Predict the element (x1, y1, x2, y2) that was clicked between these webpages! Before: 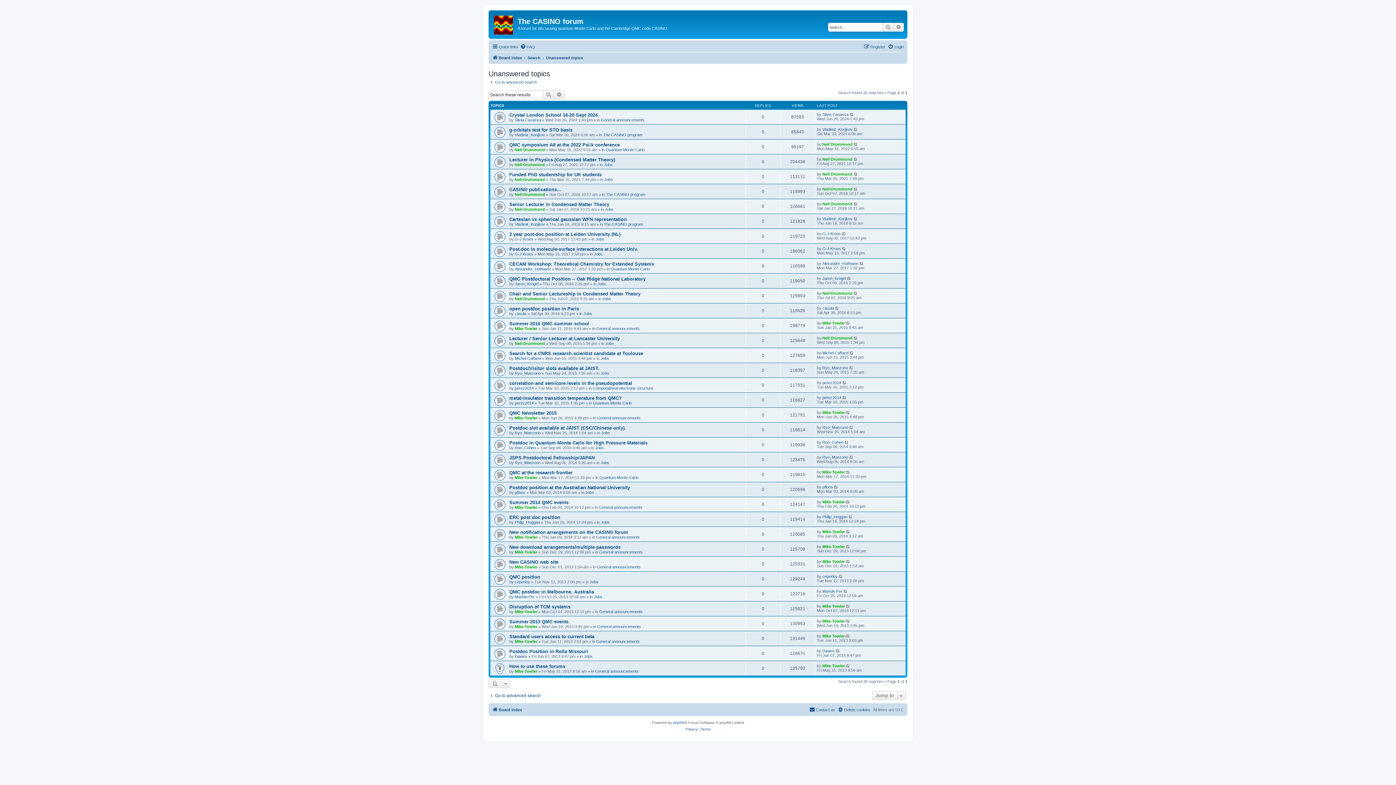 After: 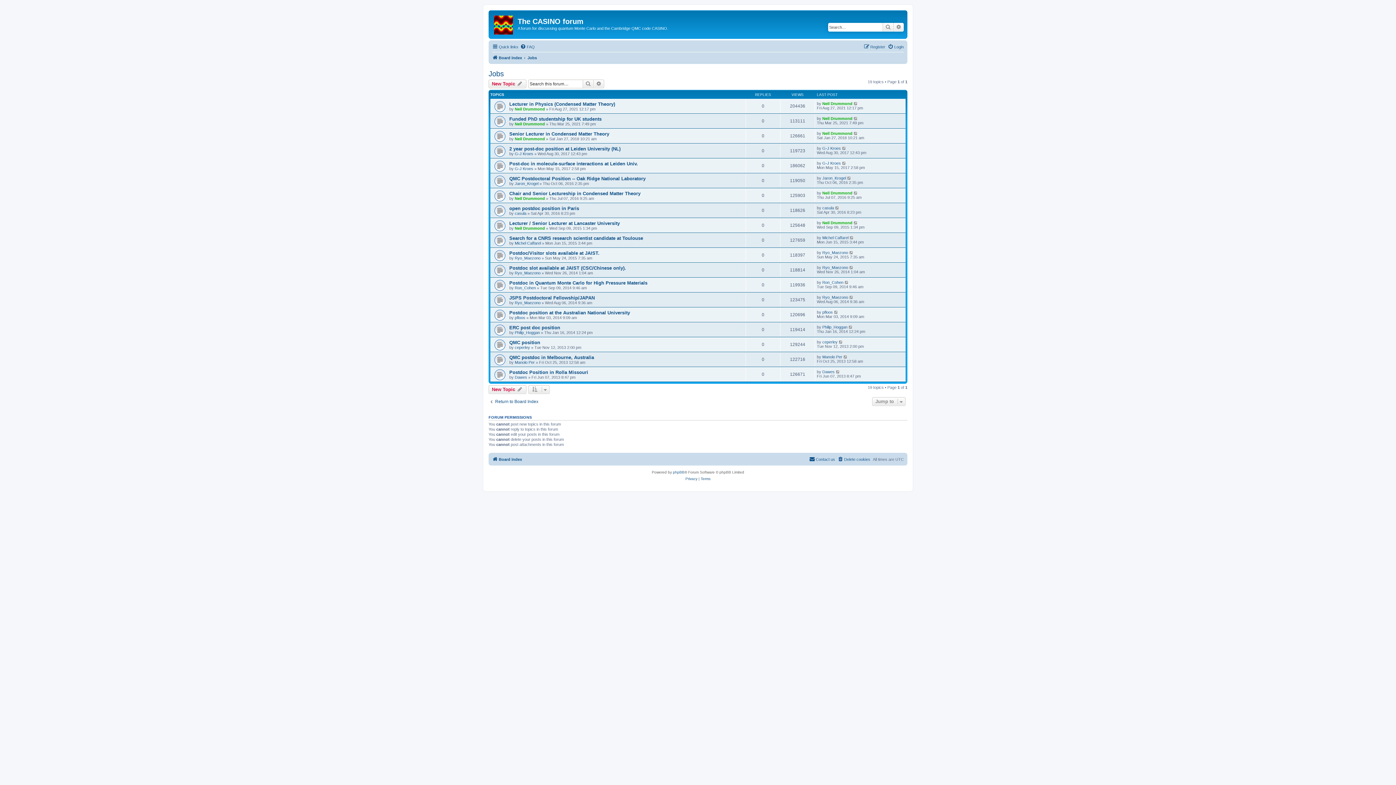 Action: bbox: (600, 356, 609, 360) label: Jobs